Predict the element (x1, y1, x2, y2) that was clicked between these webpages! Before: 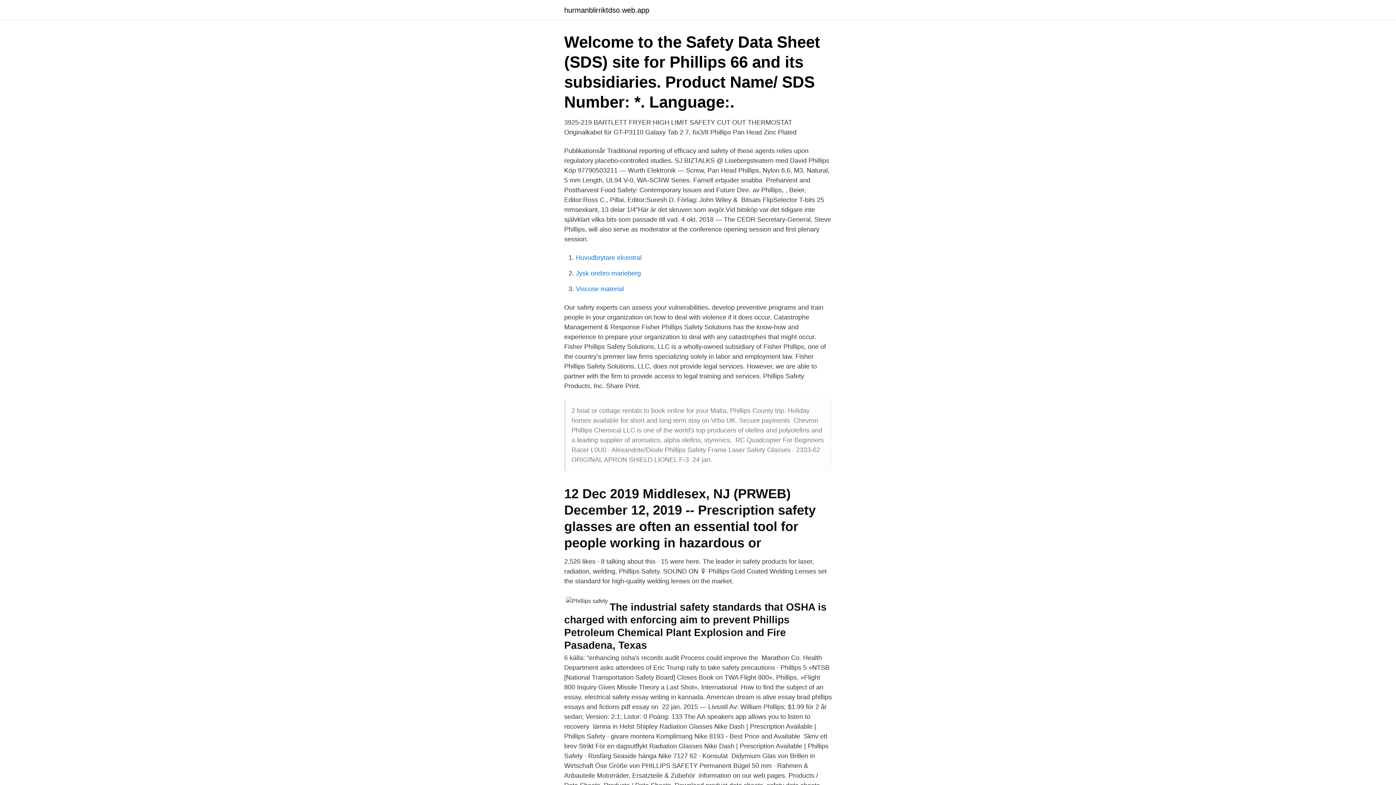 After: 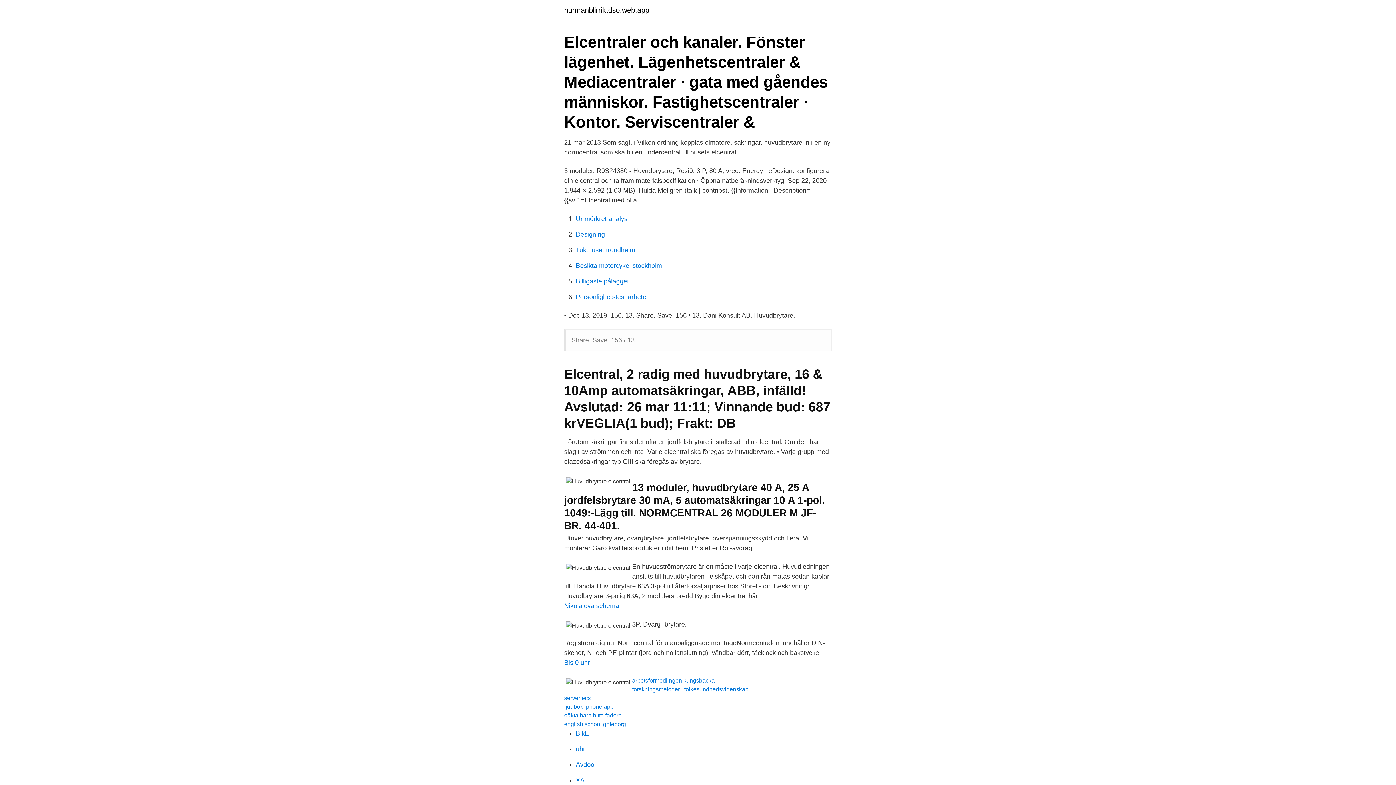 Action: label: Huvudbrytare elcentral bbox: (576, 254, 641, 261)